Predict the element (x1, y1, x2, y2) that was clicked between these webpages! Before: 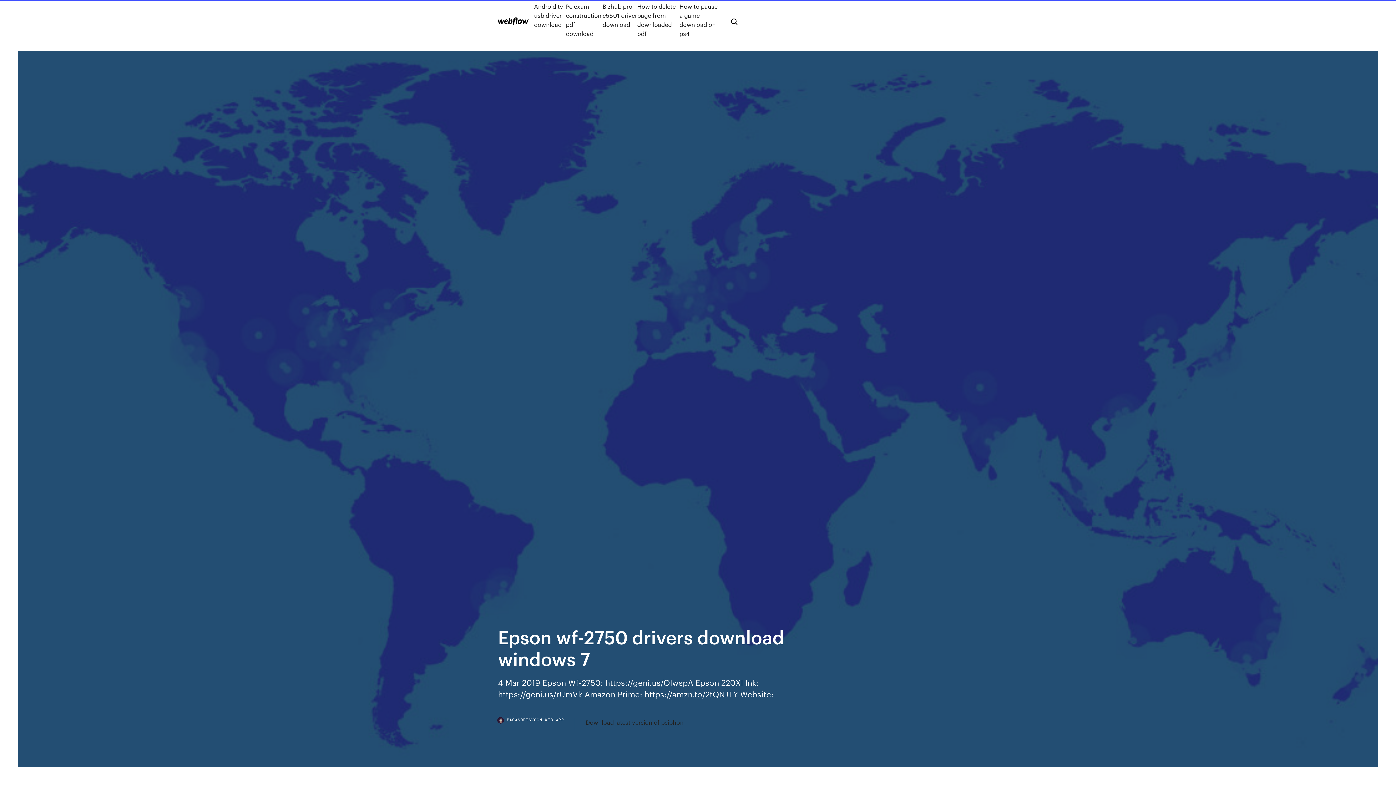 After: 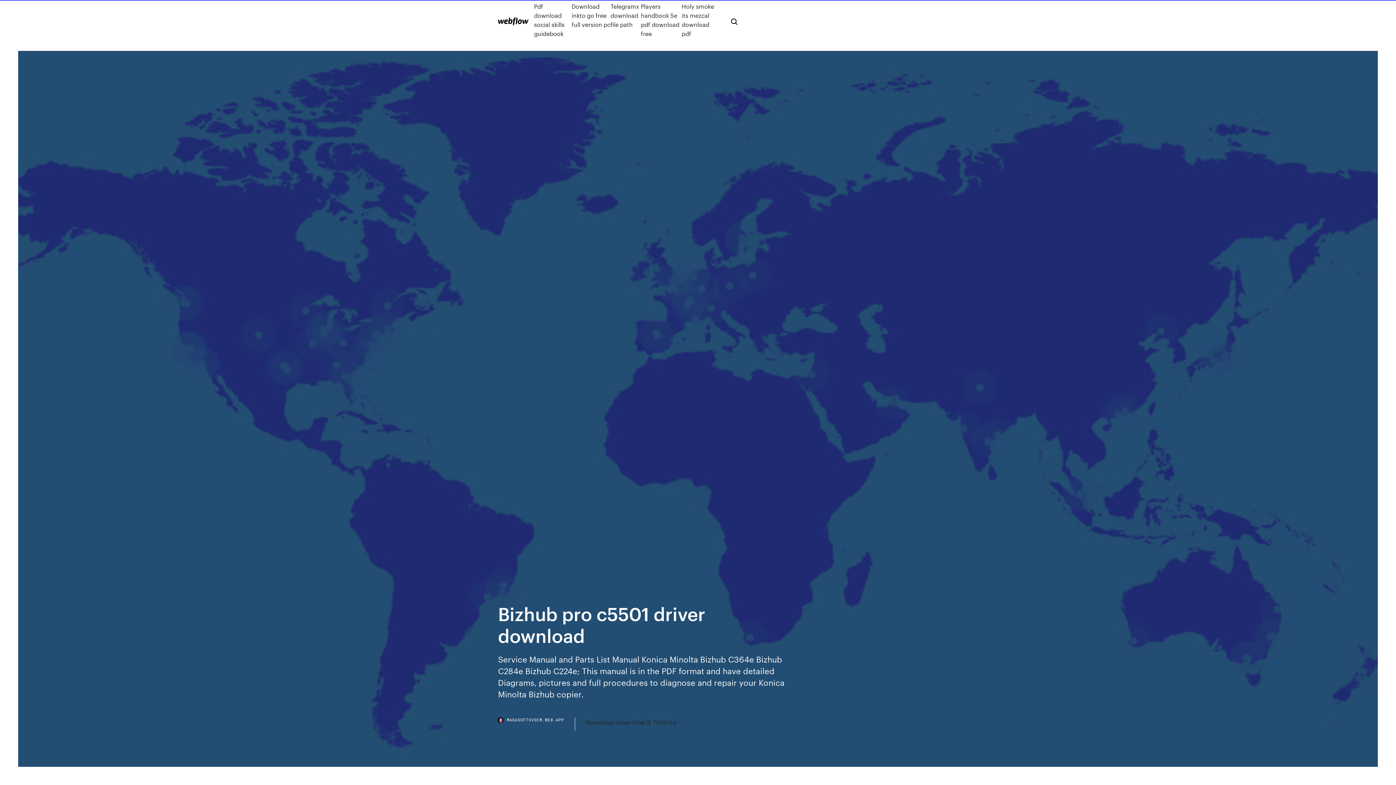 Action: label: Bizhub pro c5501 driver download bbox: (602, 1, 637, 38)